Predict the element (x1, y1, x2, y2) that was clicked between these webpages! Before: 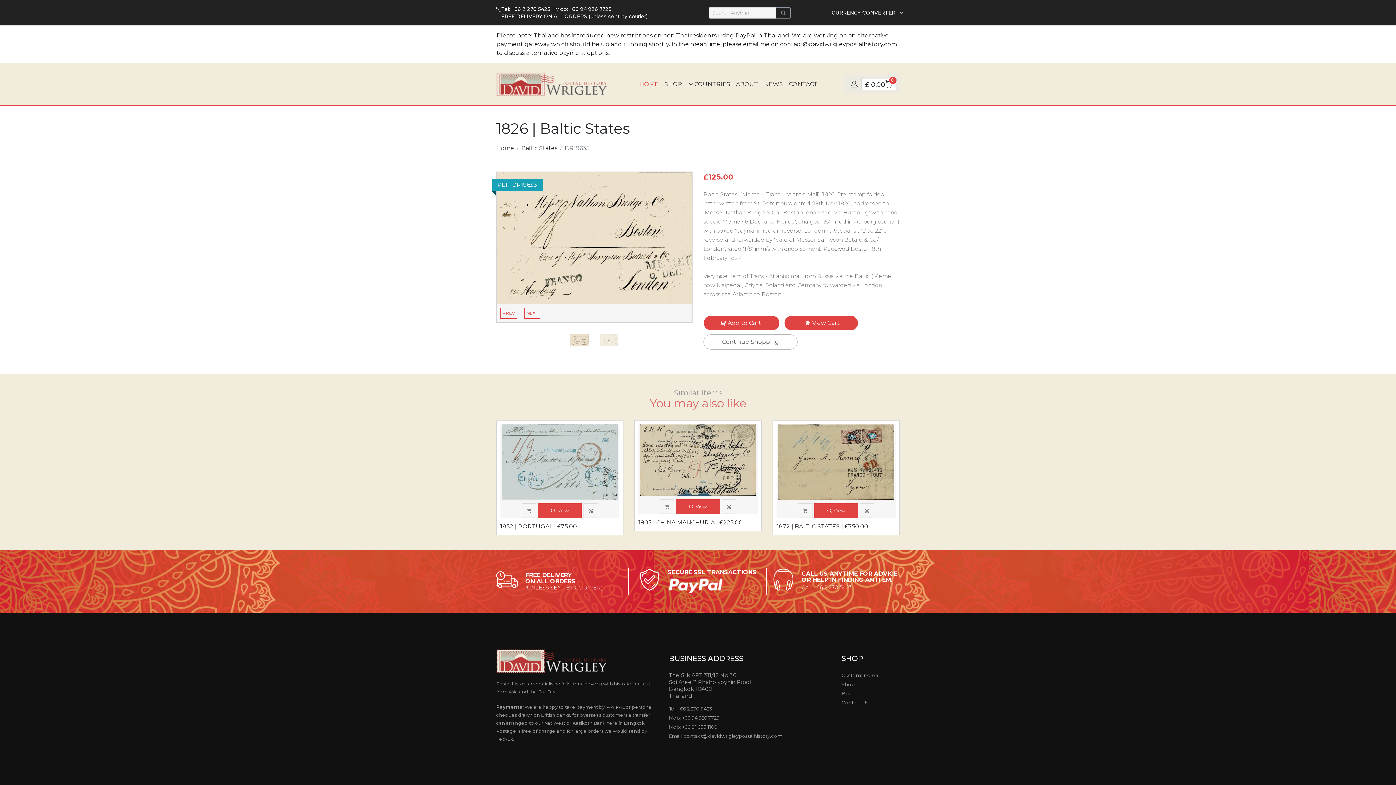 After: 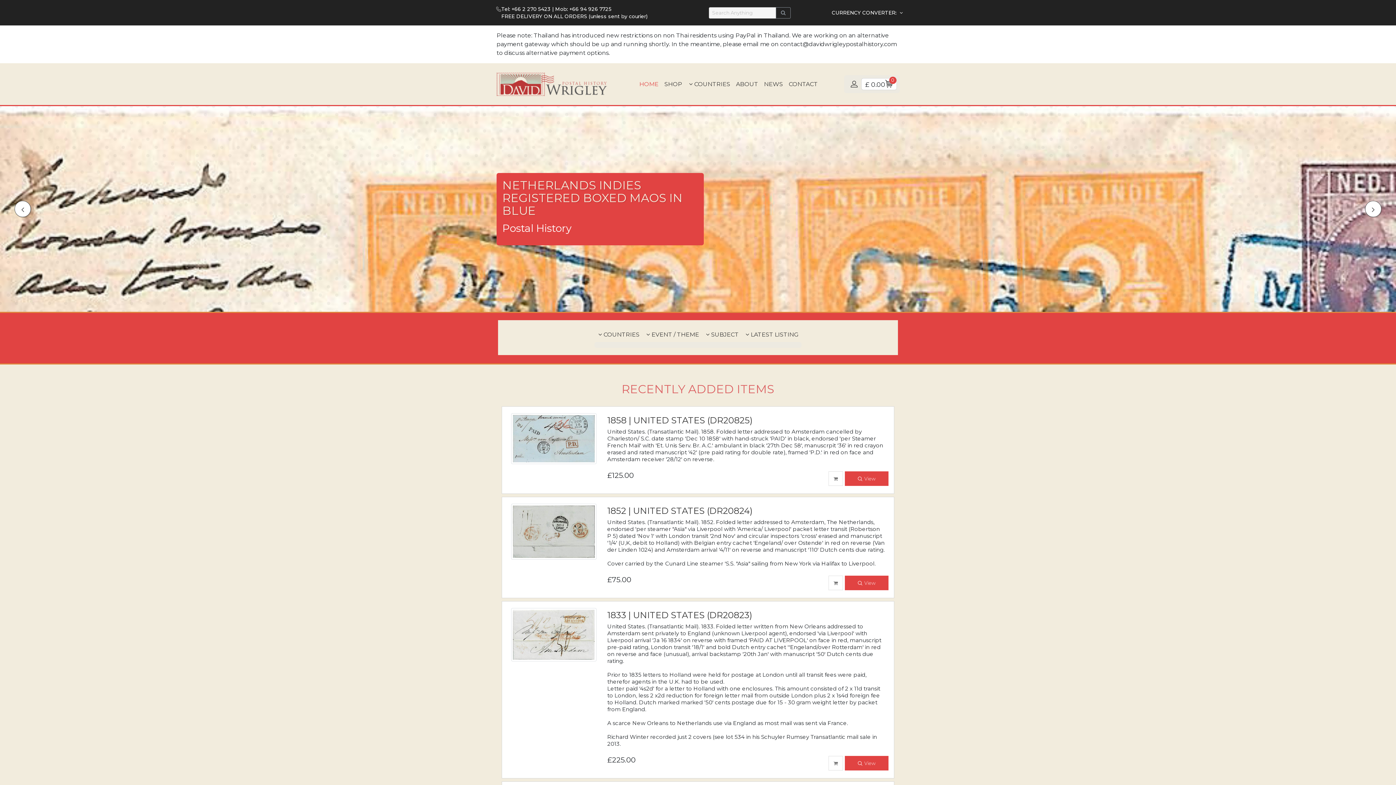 Action: label: HOME bbox: (636, 76, 661, 91)